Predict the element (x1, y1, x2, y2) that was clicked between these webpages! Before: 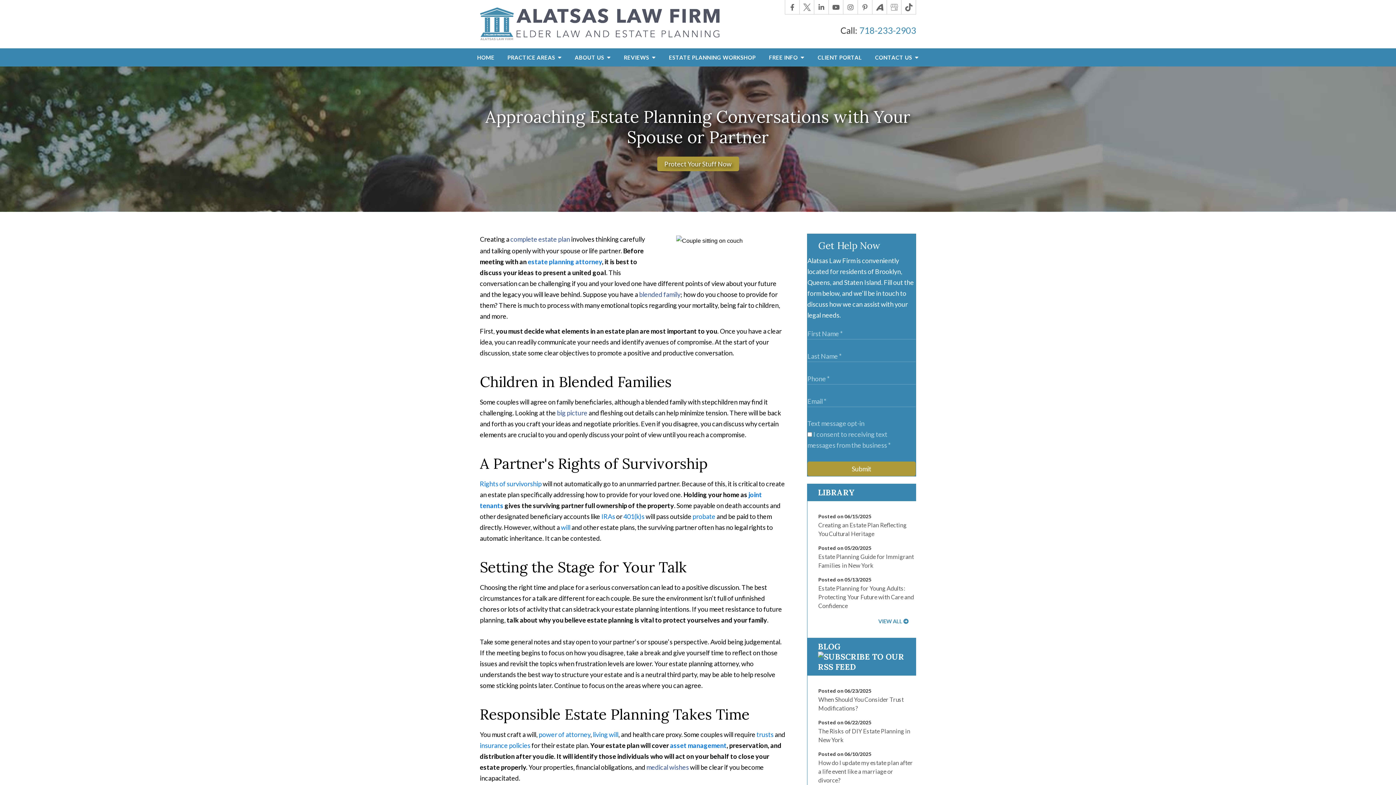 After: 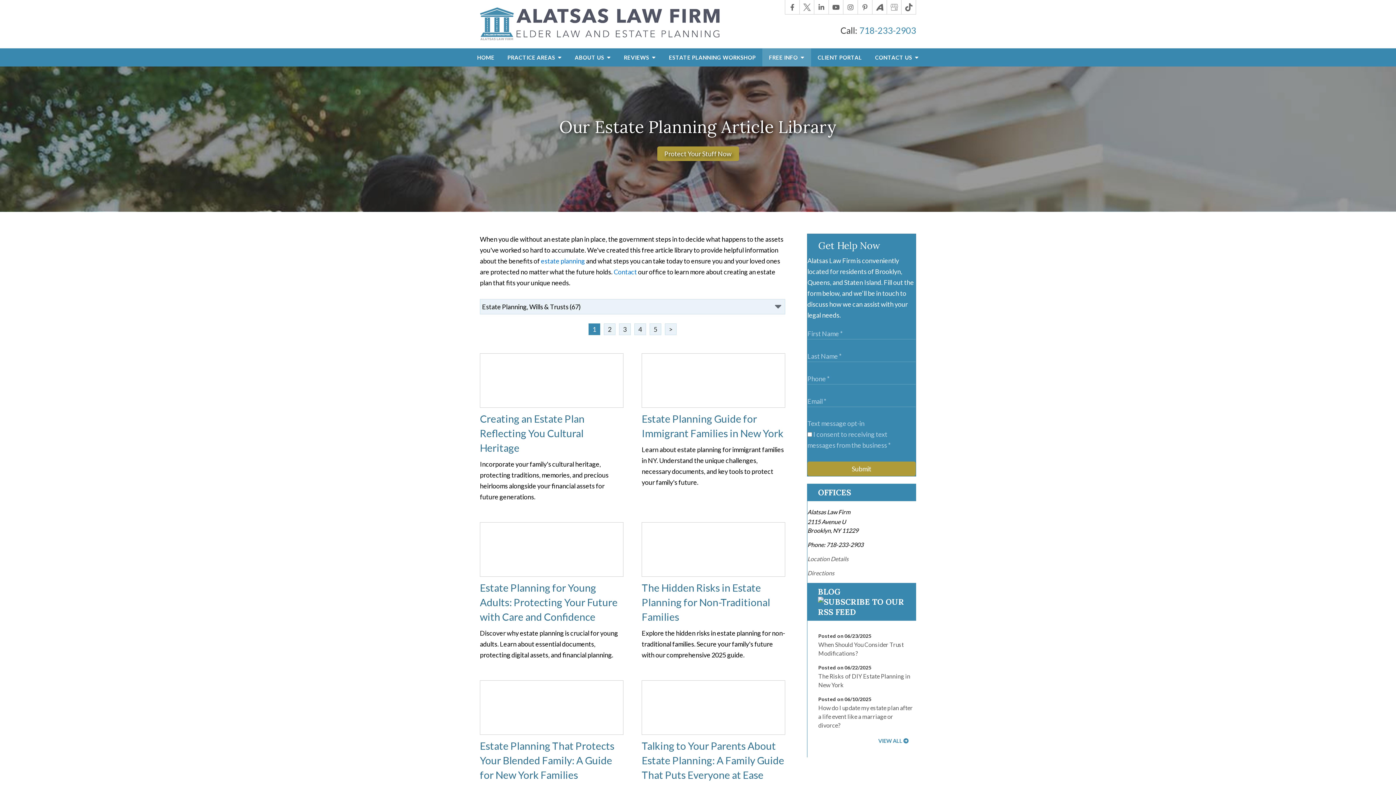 Action: label: VIEW ALL bbox: (878, 618, 909, 624)